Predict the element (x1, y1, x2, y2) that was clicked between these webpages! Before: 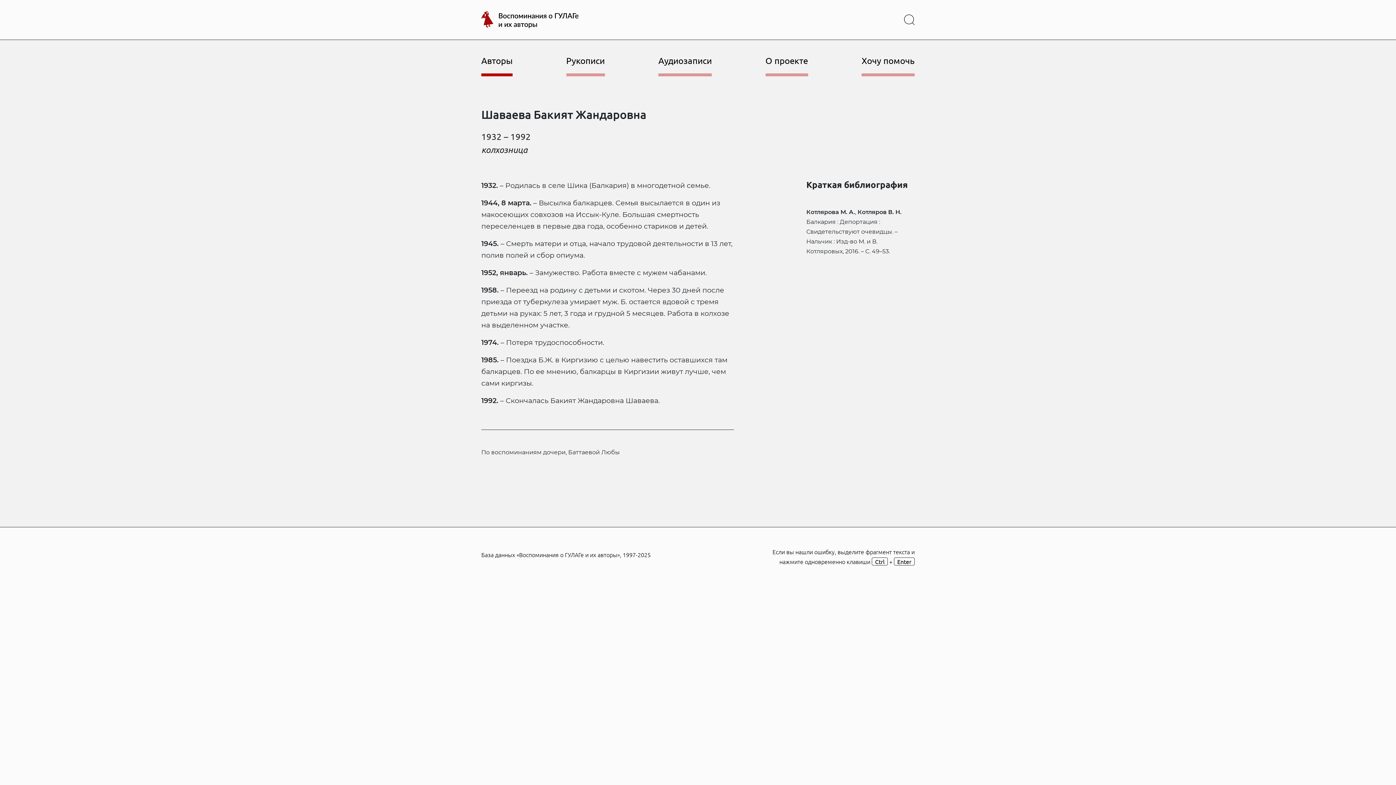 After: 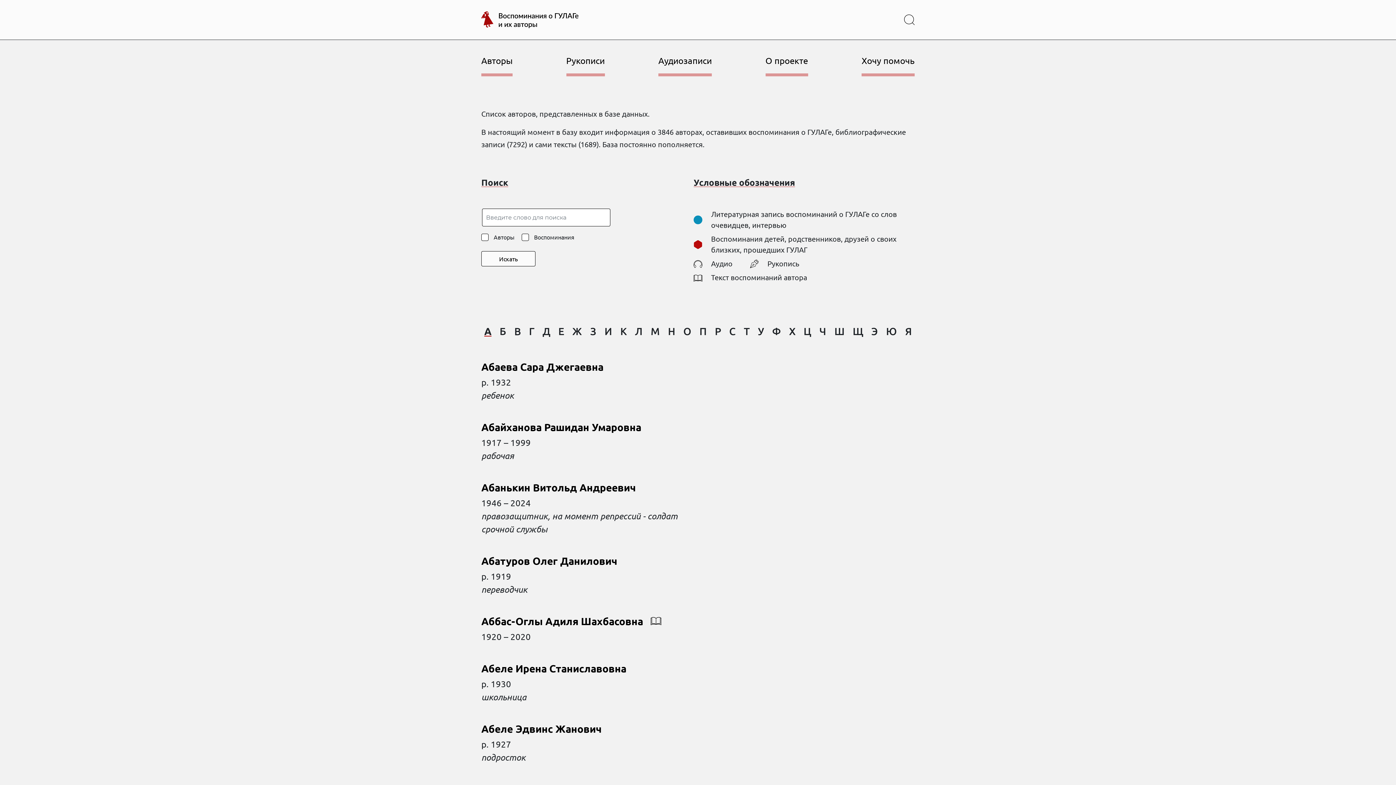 Action: bbox: (481, 11, 578, 28)